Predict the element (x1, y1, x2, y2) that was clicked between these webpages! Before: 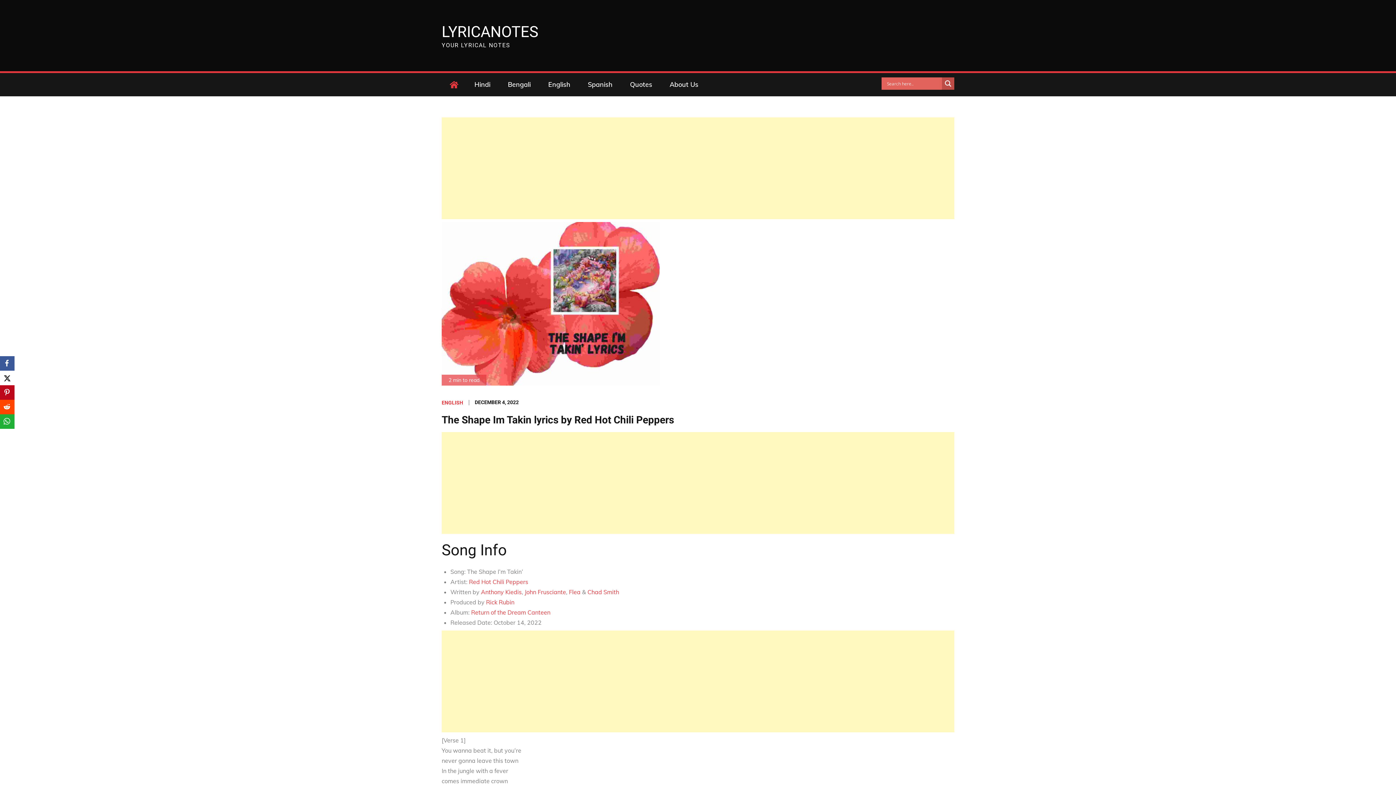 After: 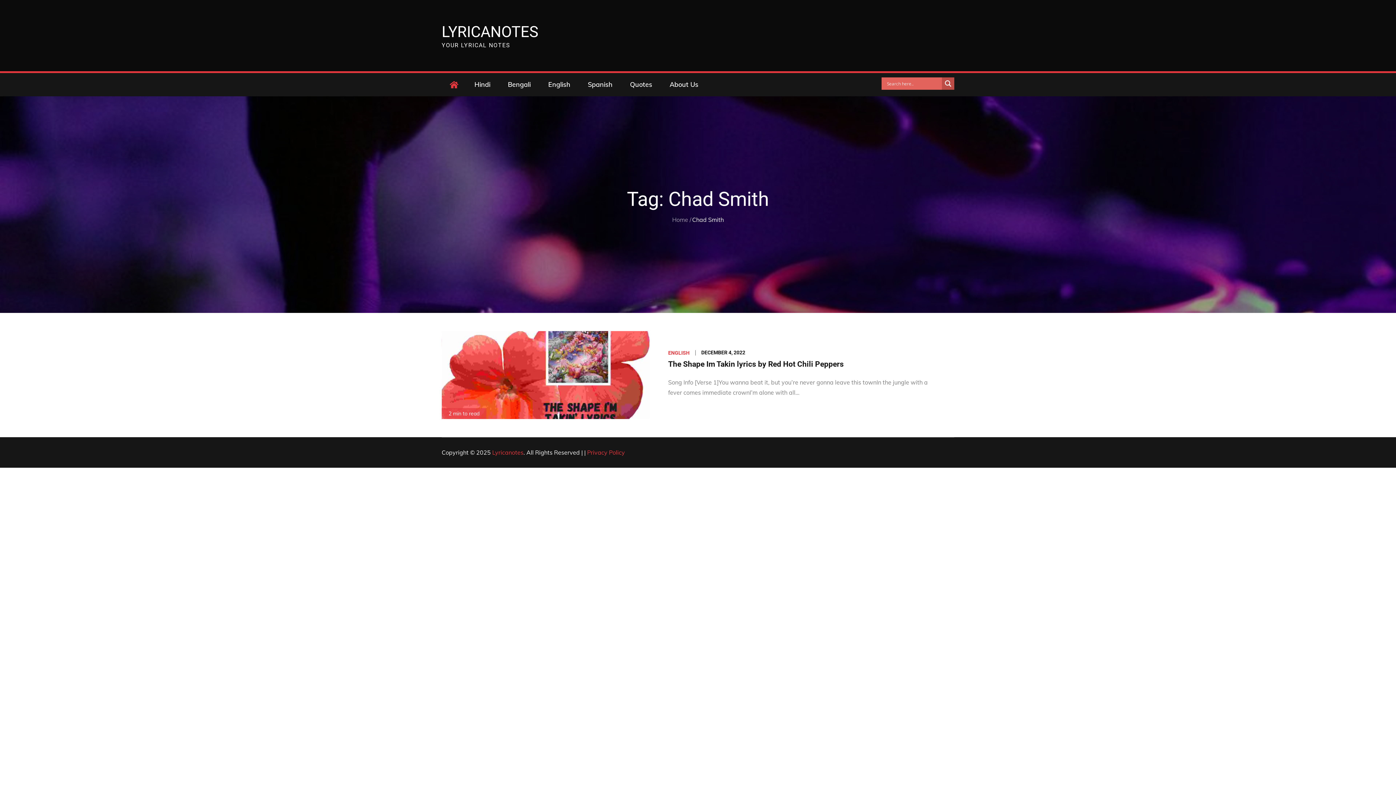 Action: label: Chad Smith bbox: (587, 588, 619, 596)